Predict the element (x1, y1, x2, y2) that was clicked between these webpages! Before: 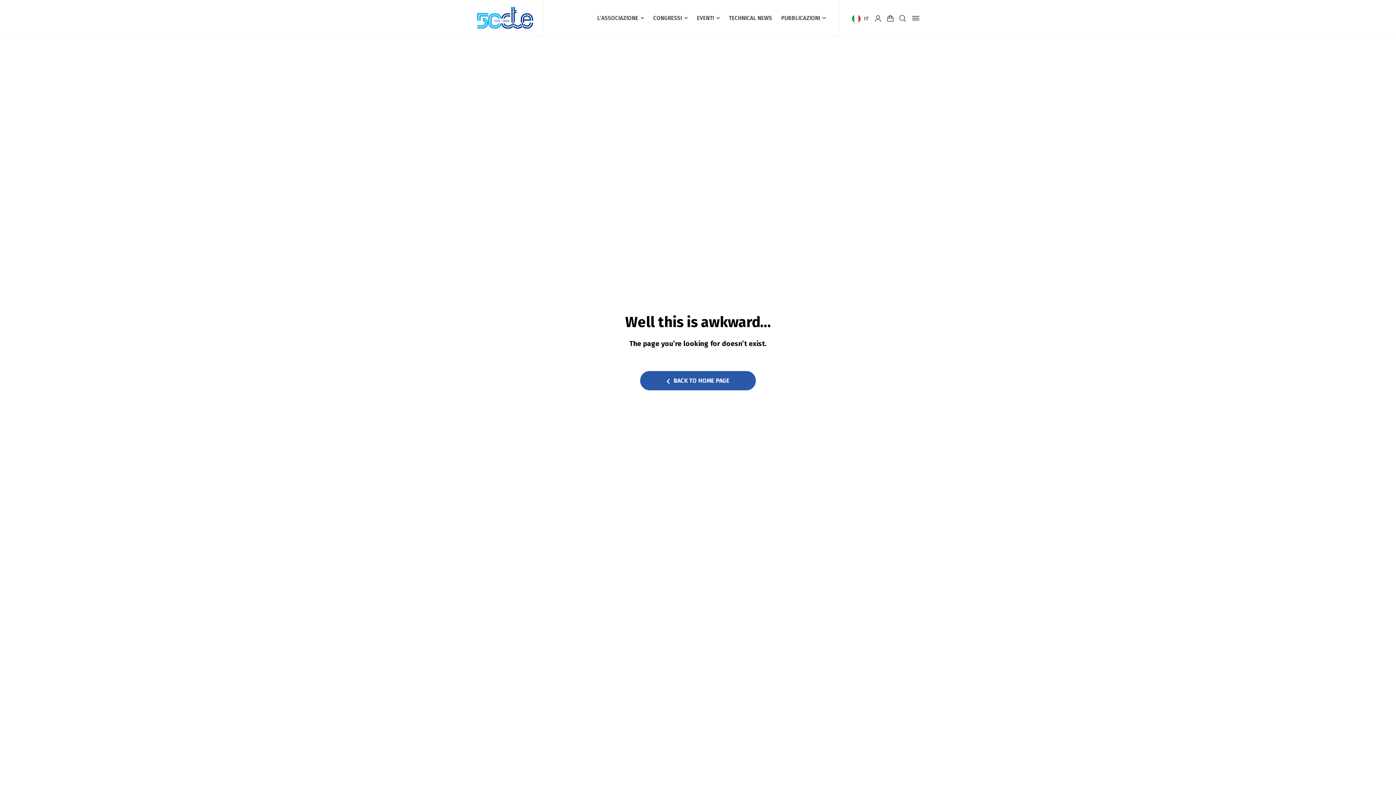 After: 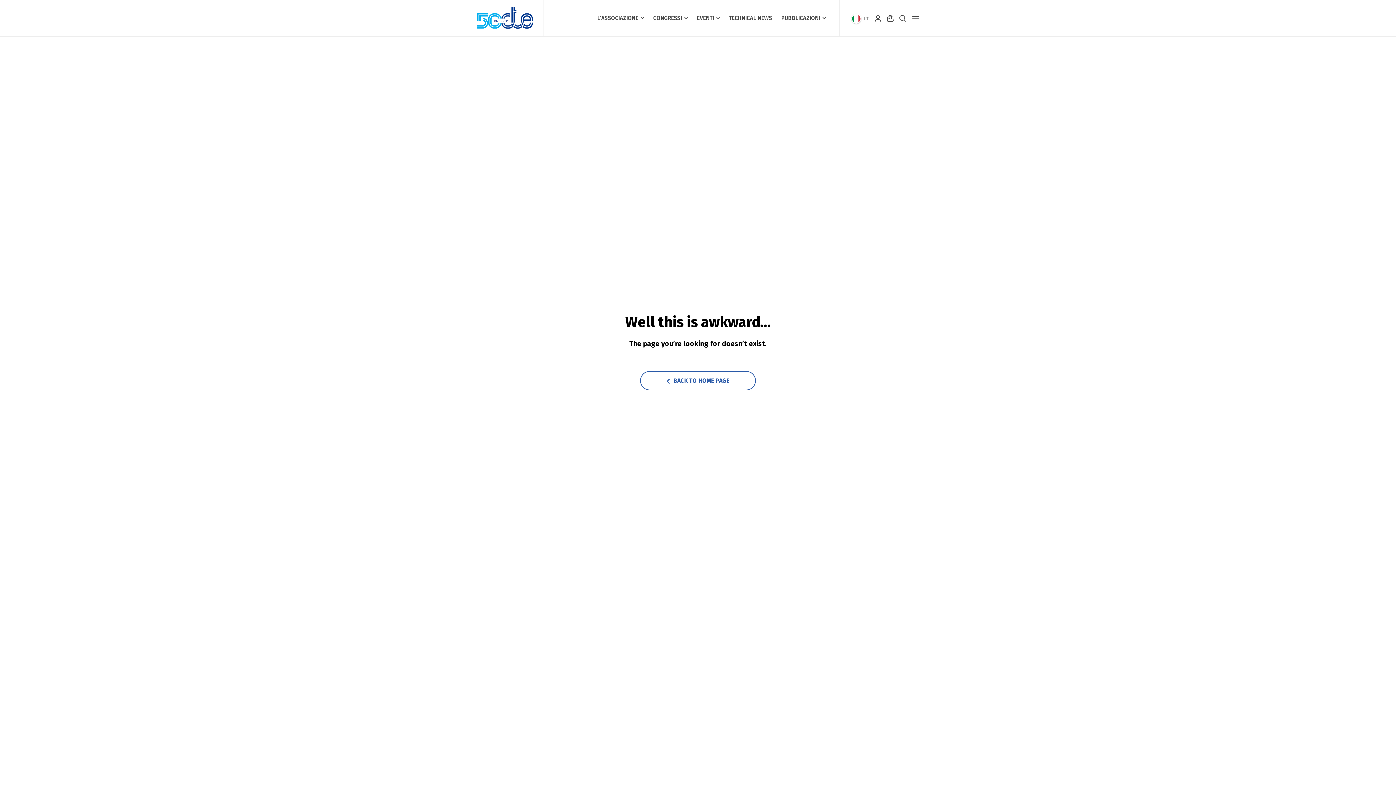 Action: bbox: (640, 371, 756, 390) label: BACK TO HOME PAGE